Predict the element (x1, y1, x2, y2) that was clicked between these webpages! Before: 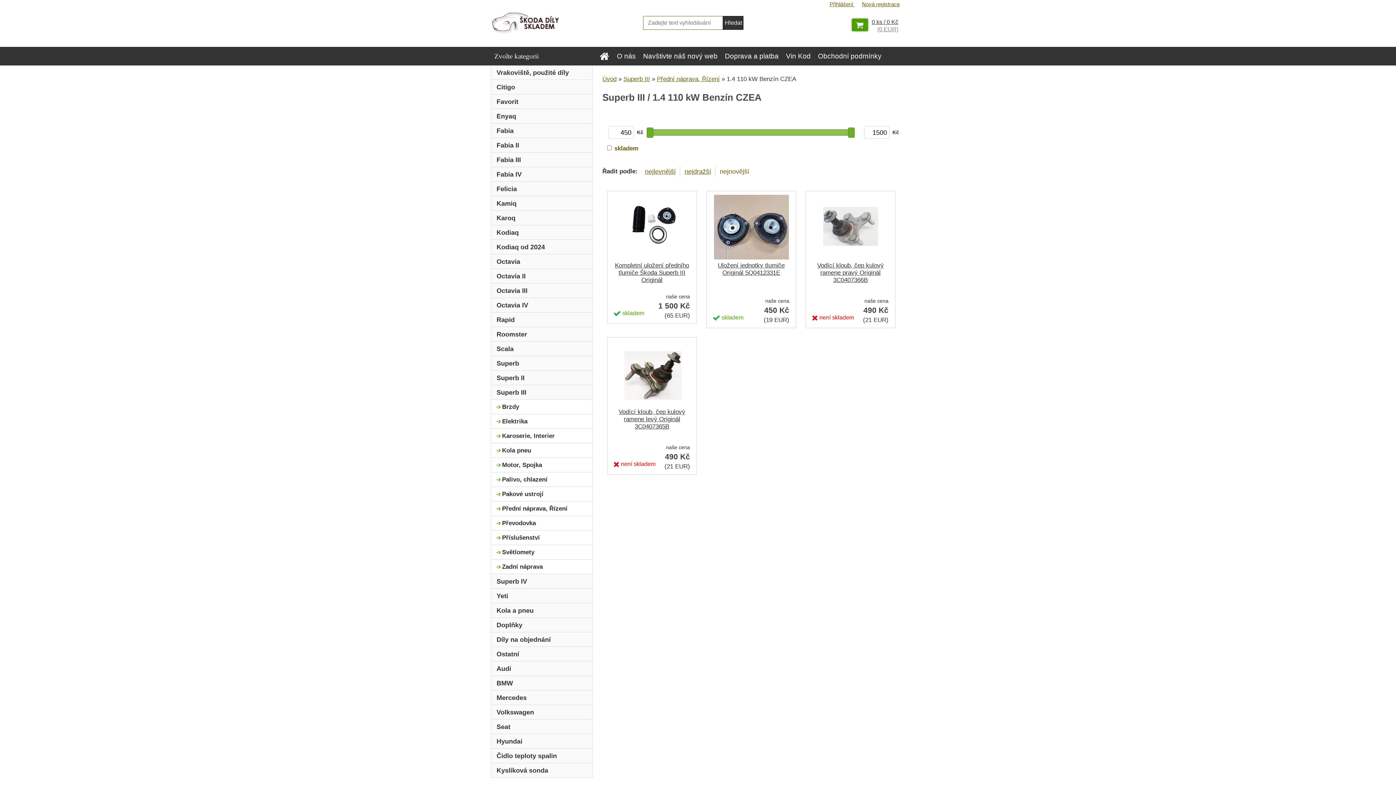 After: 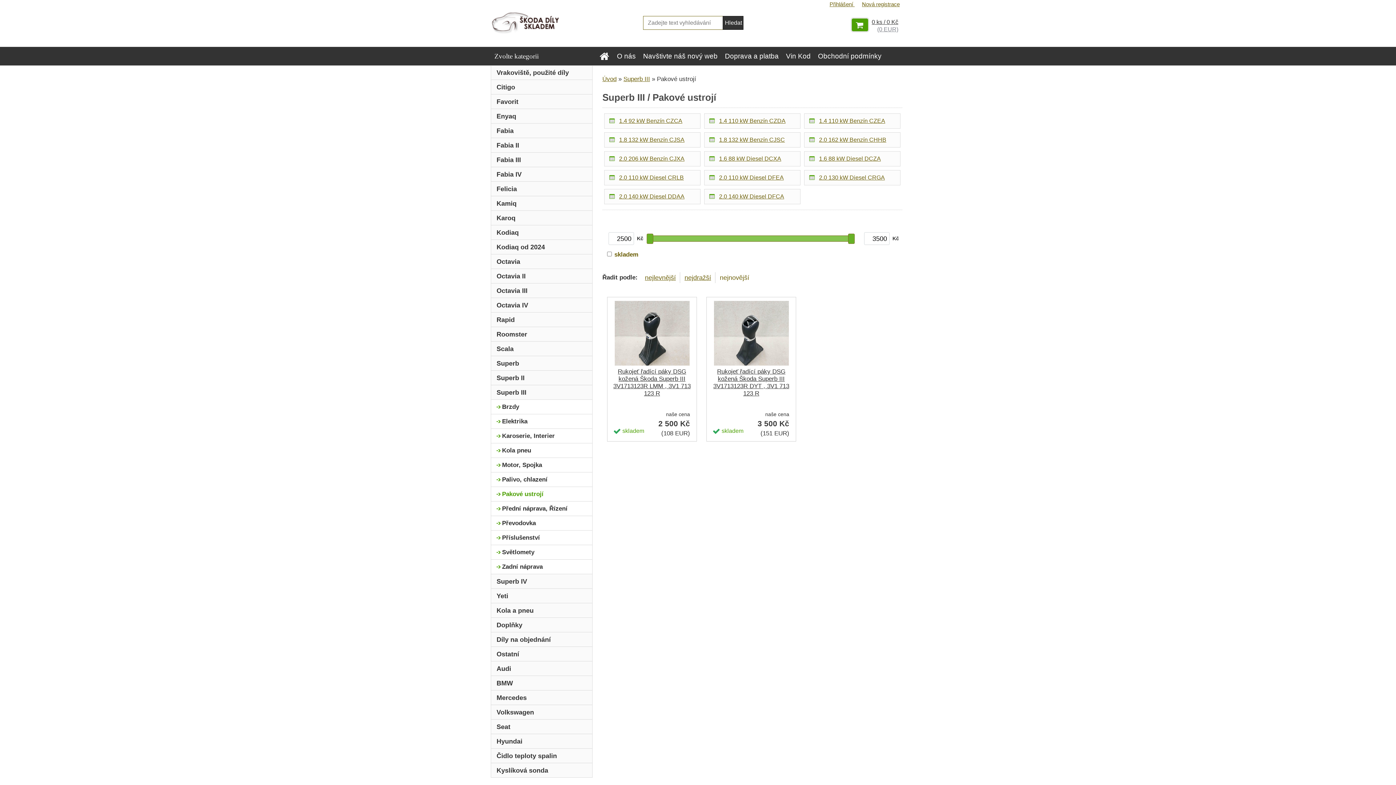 Action: label: Pakové ustrojí bbox: (490, 487, 592, 501)